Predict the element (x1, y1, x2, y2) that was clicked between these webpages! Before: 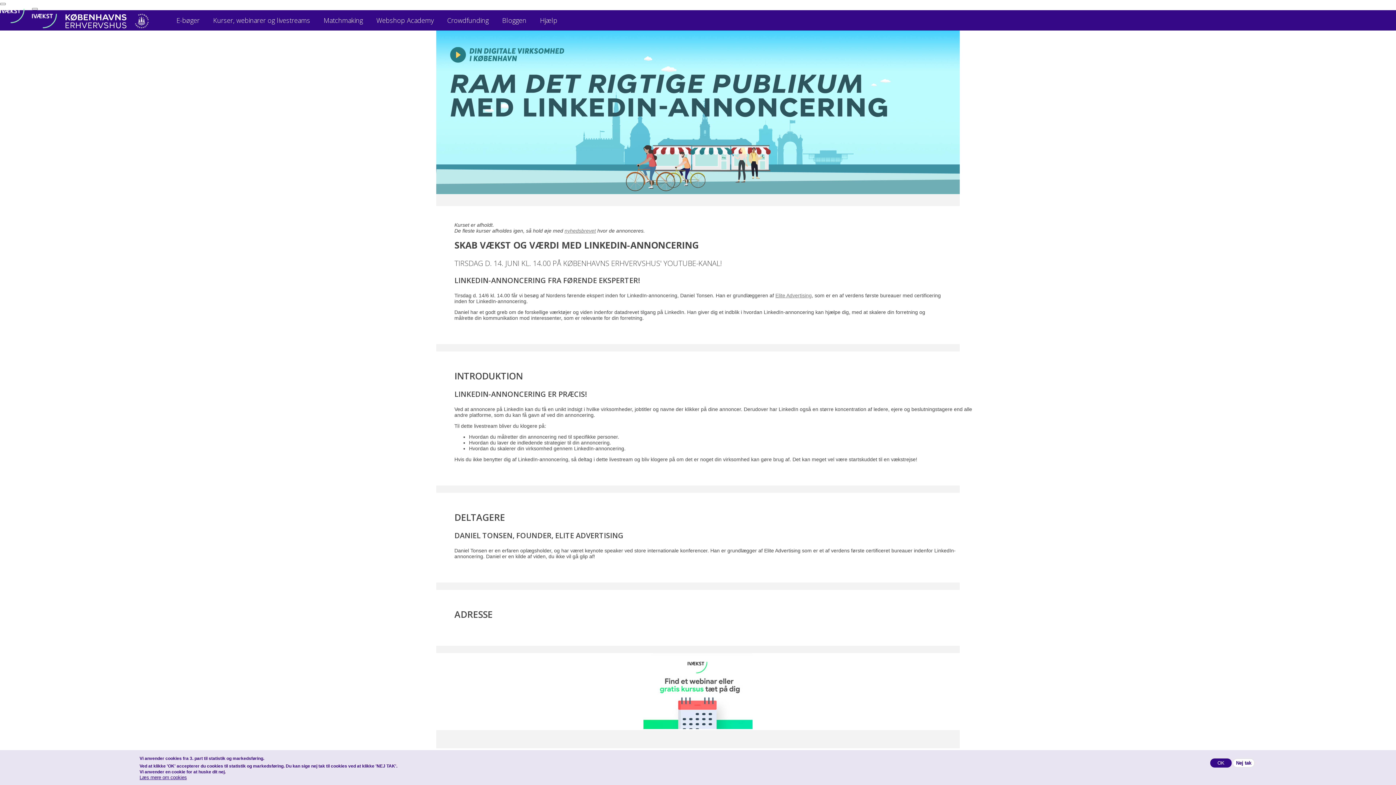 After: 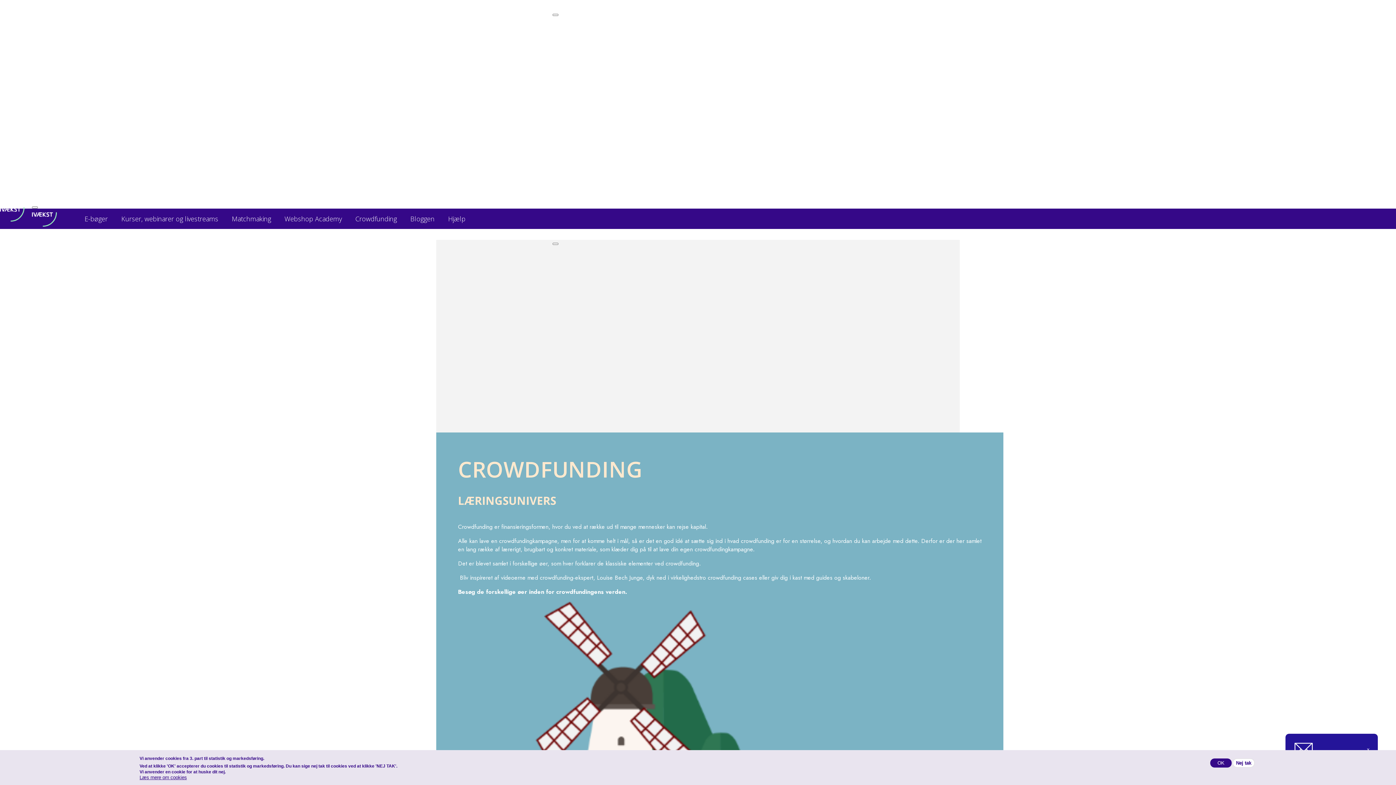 Action: label: Crowdfunding bbox: (447, 16, 488, 24)